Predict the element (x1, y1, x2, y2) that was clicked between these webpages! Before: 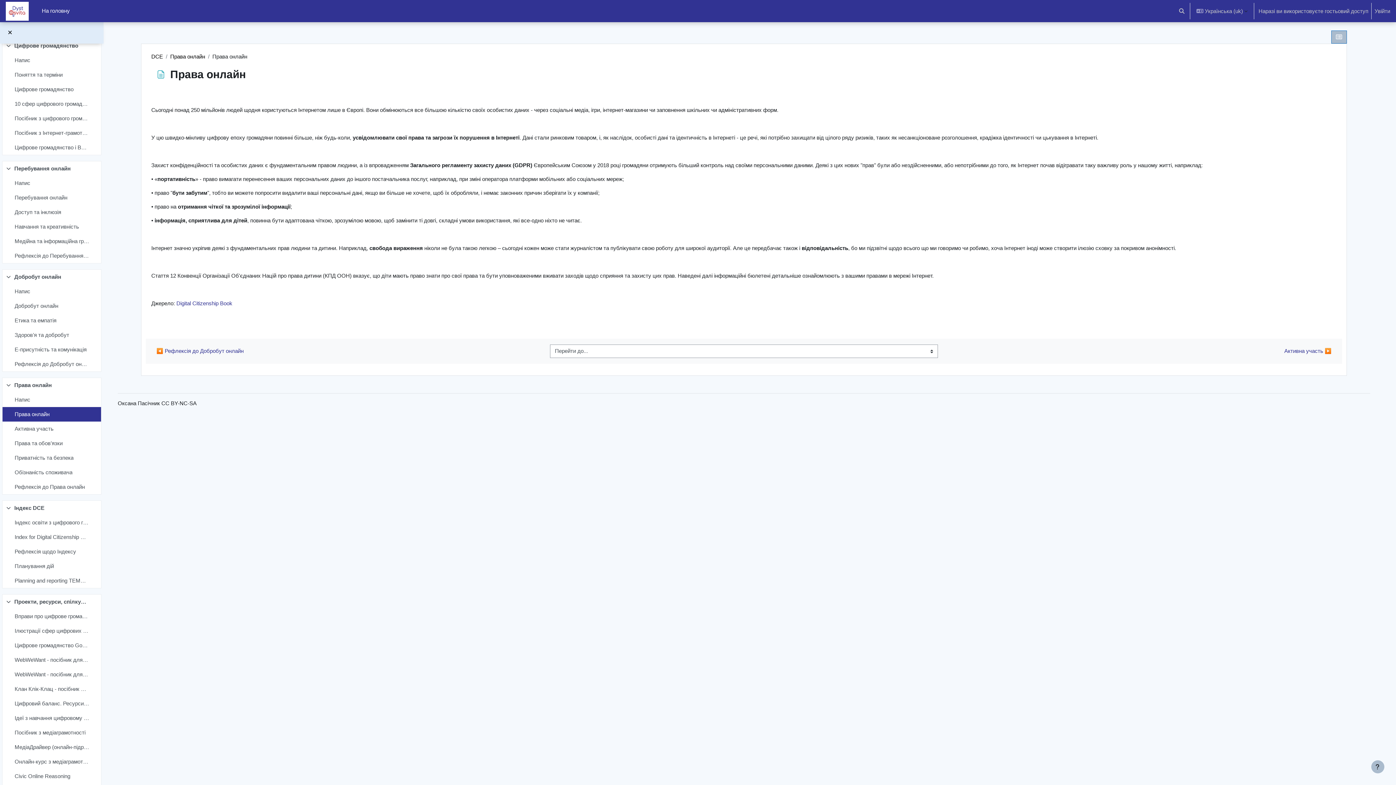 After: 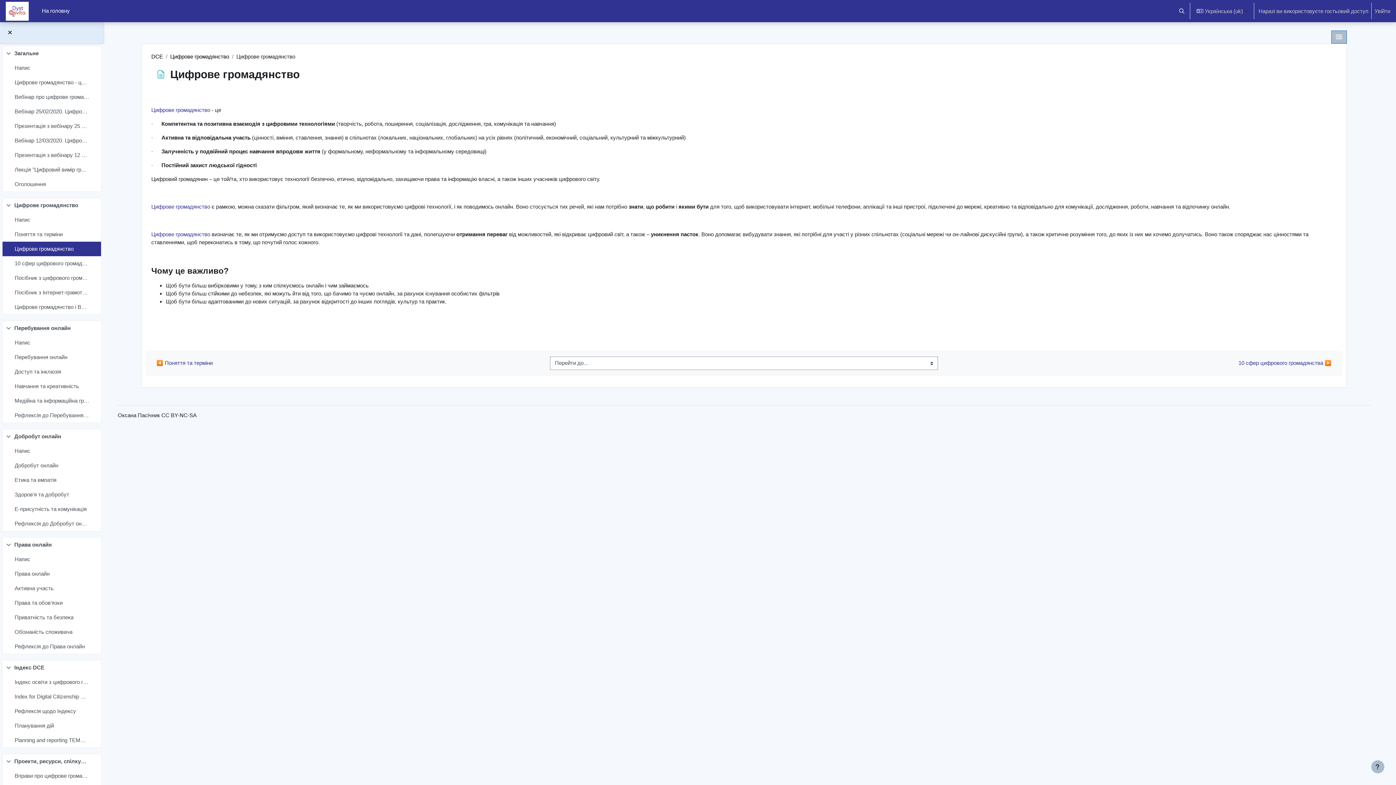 Action: label: Цифрове громадянство bbox: (14, 85, 73, 93)